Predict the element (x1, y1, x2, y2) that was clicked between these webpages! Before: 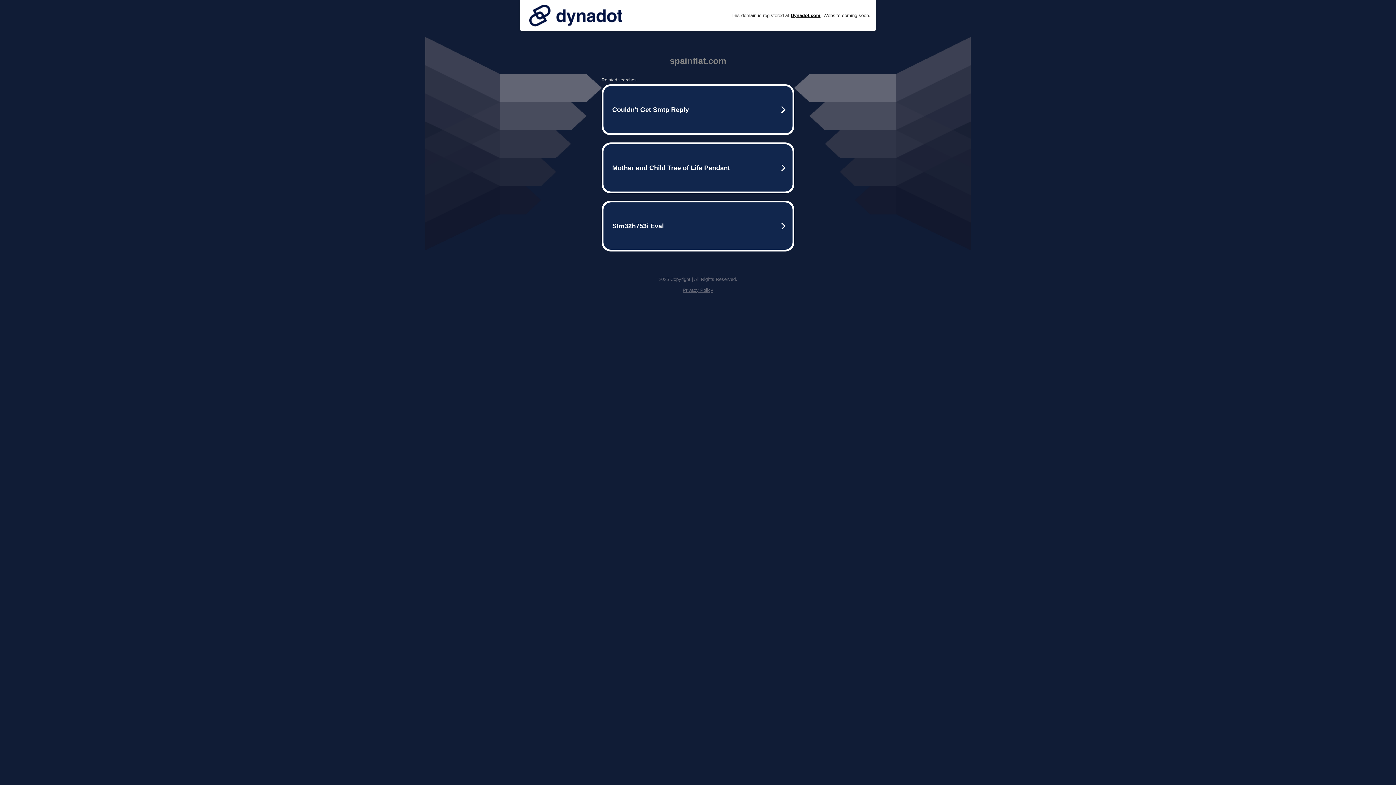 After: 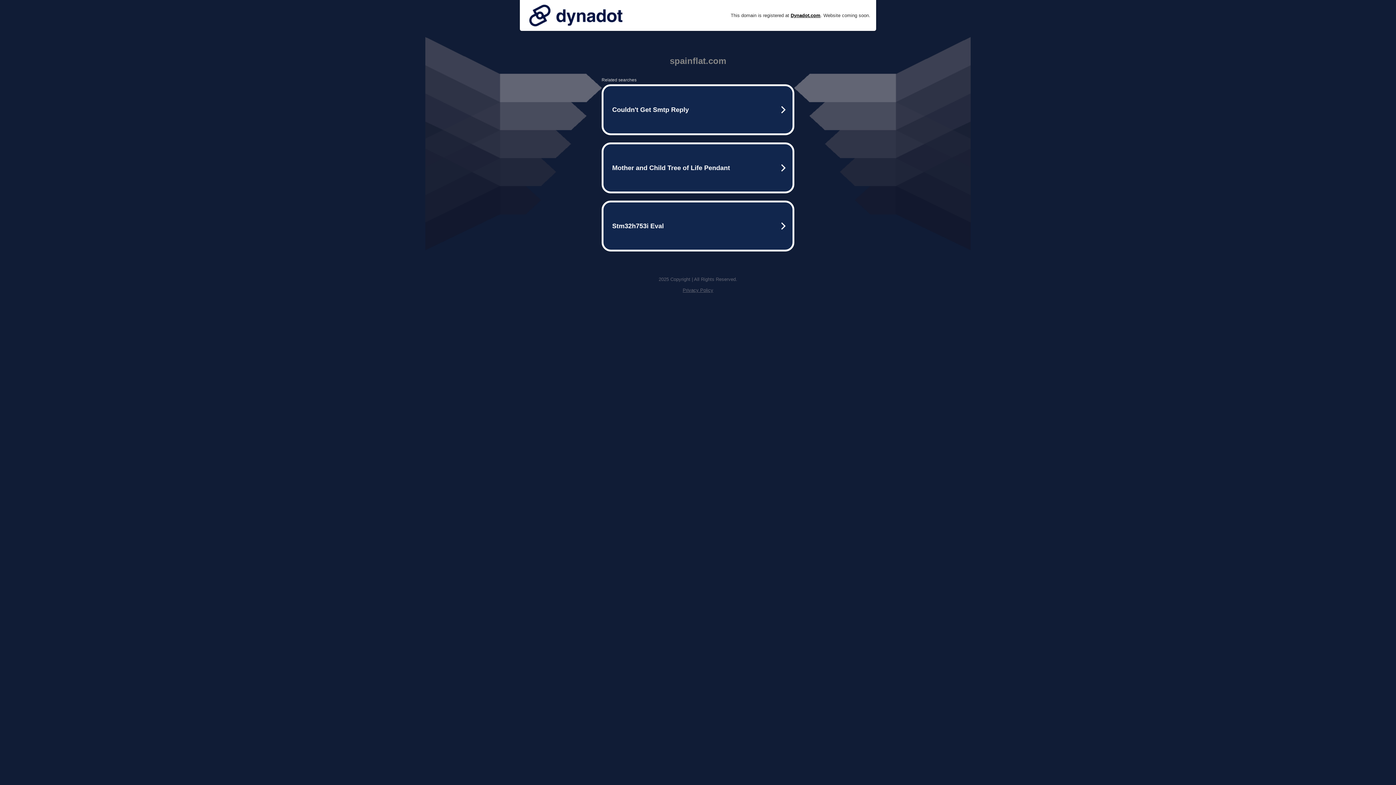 Action: bbox: (525, 0, 626, 30)